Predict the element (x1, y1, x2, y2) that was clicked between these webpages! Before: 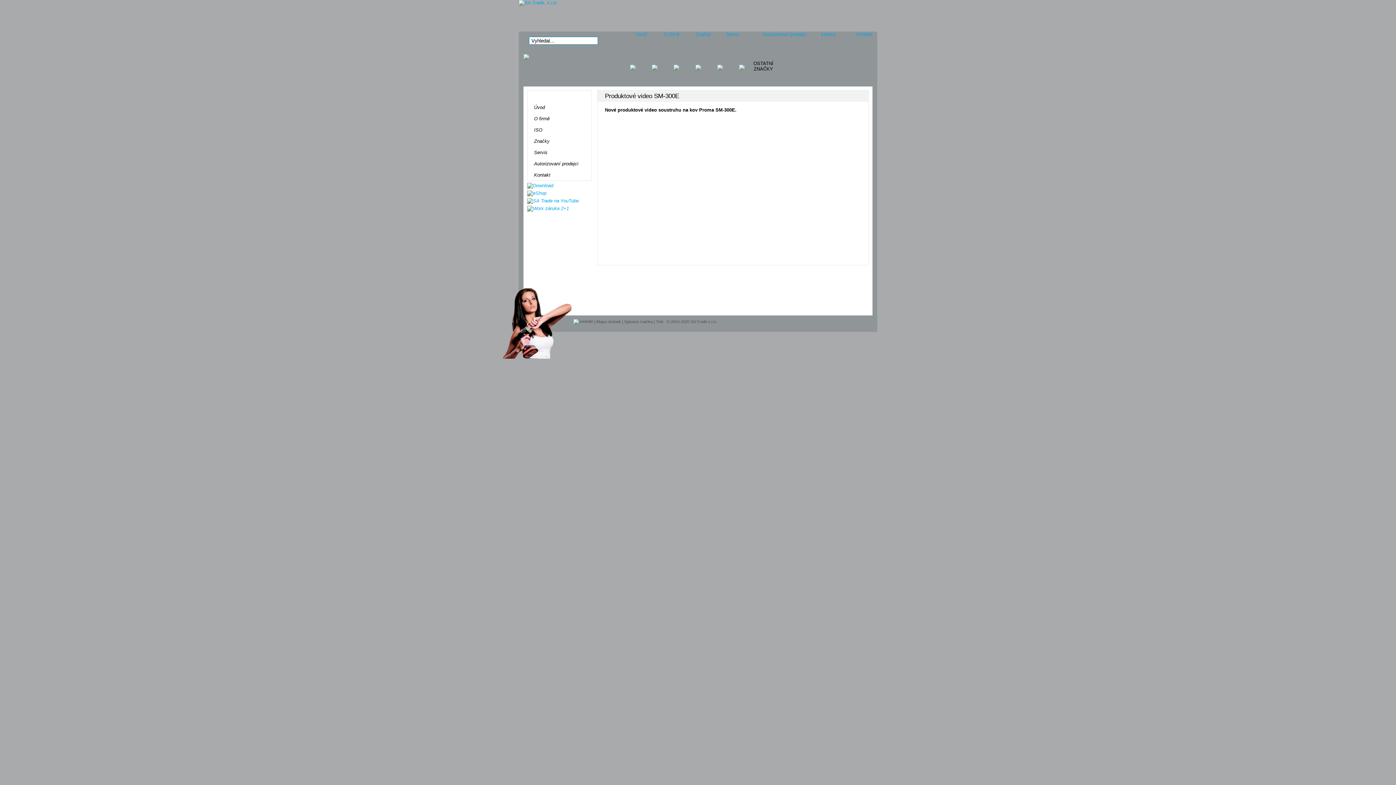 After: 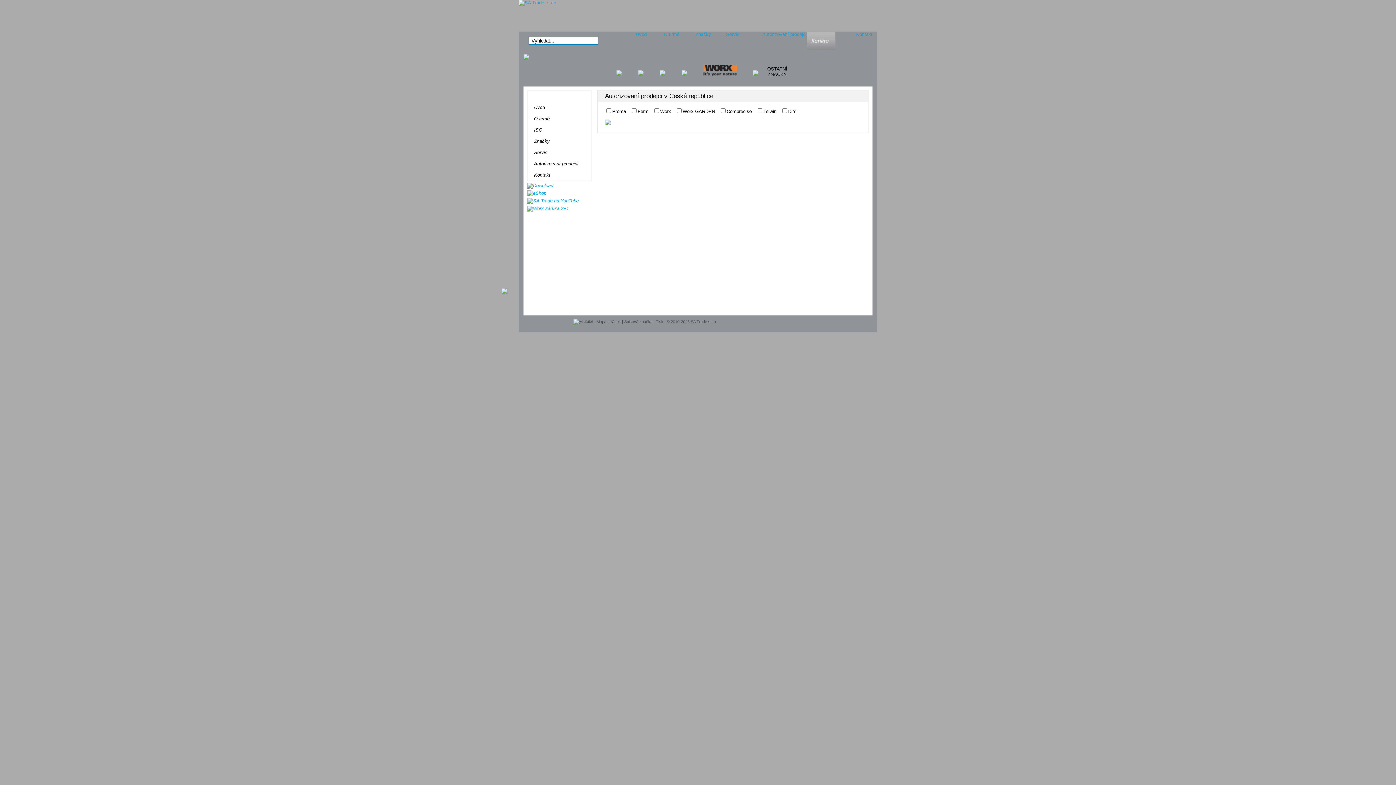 Action: bbox: (739, 31, 806, 49) label: Autorizovaní prodejci